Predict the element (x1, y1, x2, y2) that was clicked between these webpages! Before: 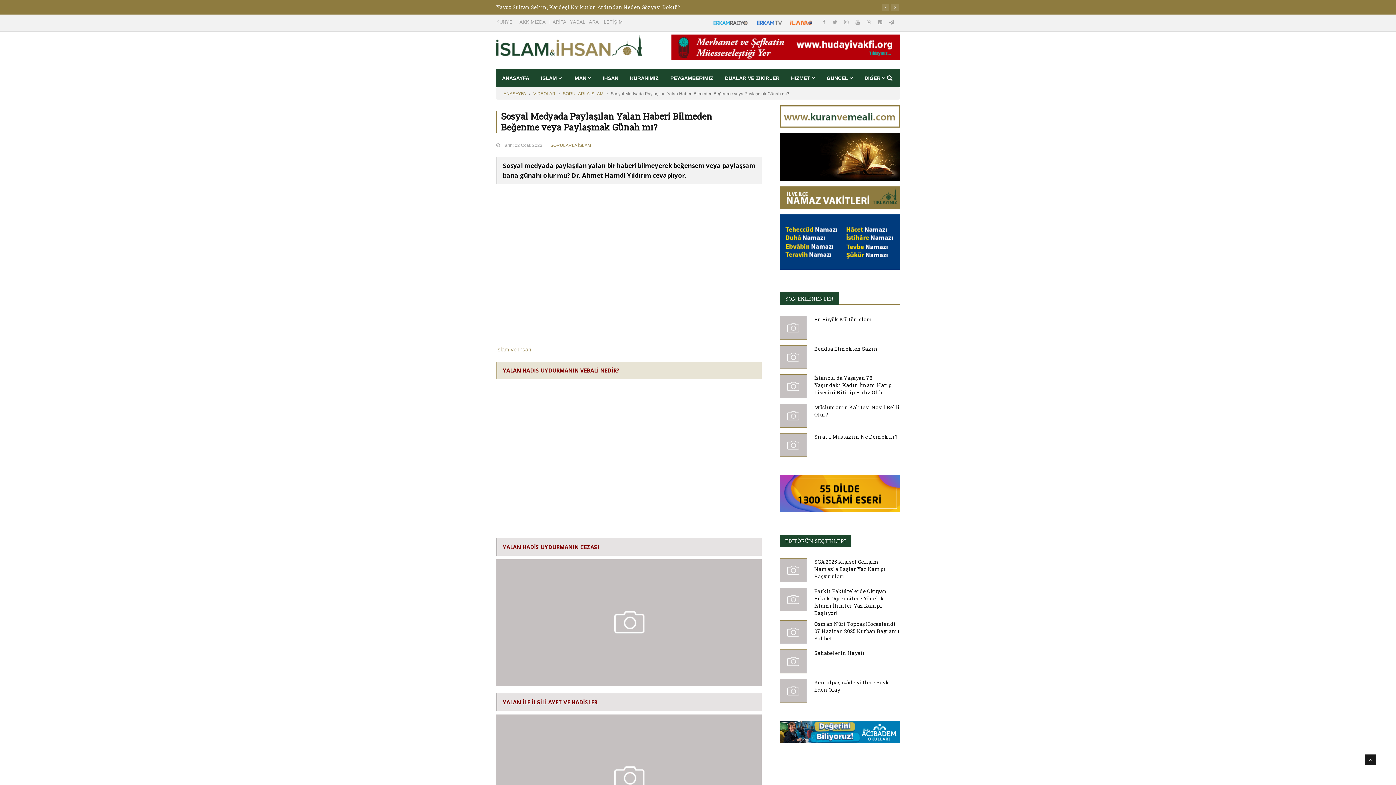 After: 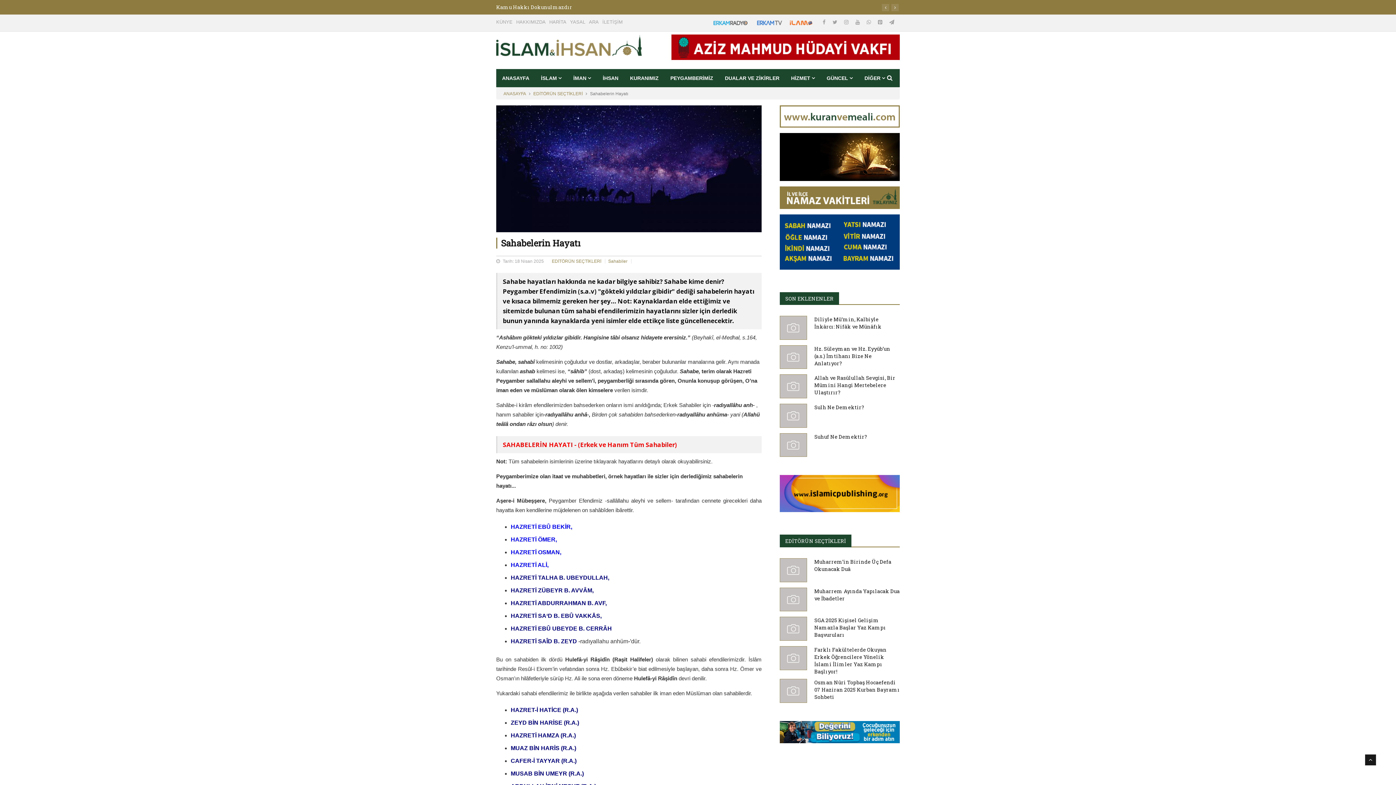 Action: bbox: (814, 649, 865, 656) label: Sahabelerin Hayatı